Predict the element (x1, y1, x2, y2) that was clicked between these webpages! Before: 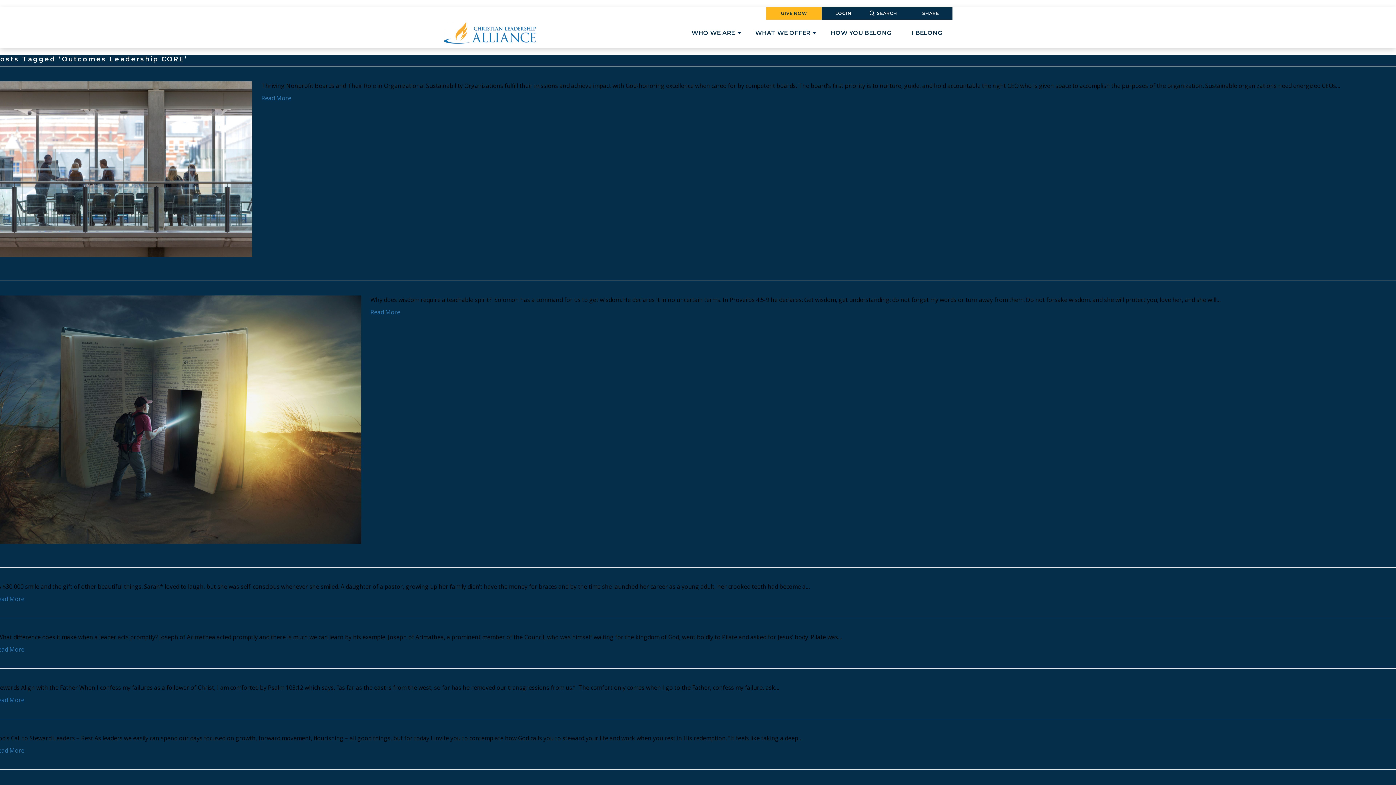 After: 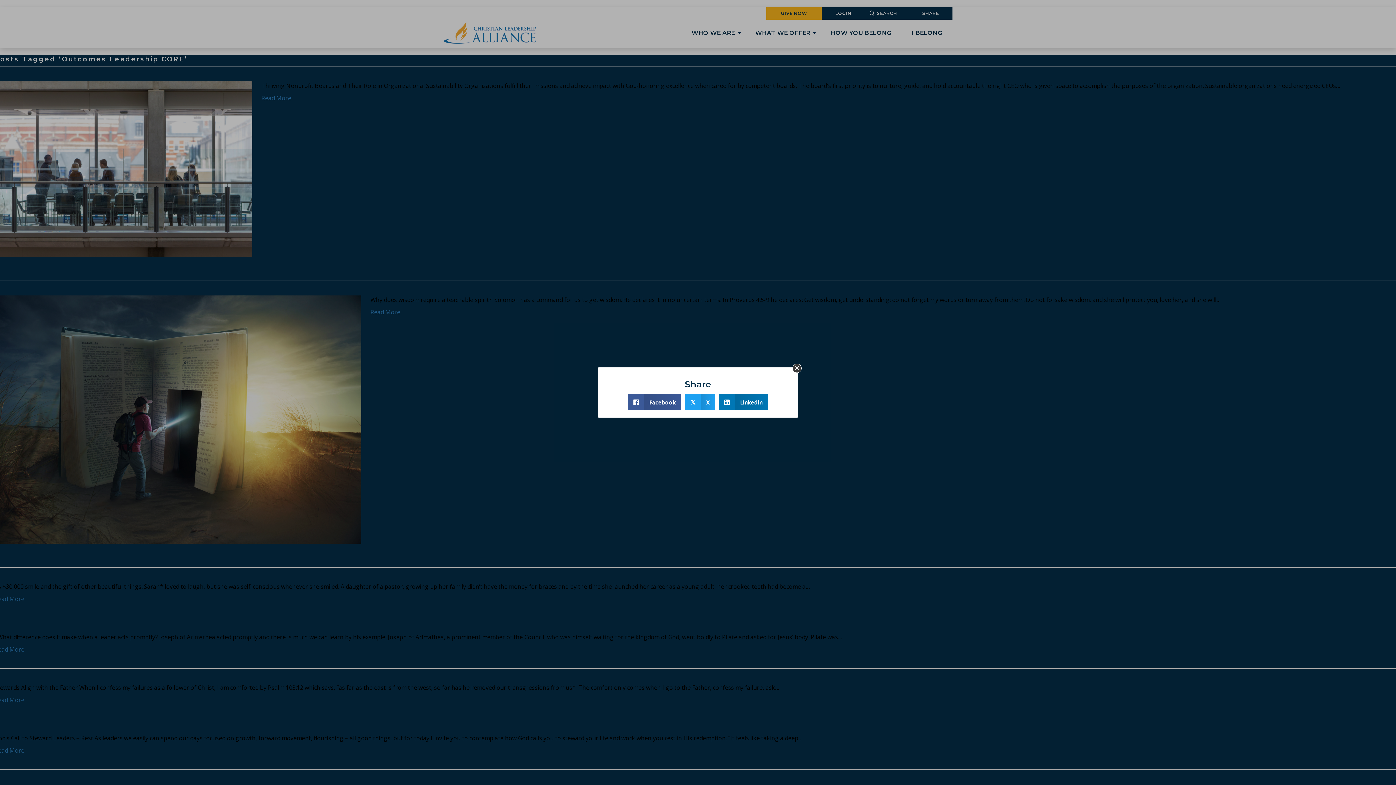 Action: label: SHARE bbox: (922, 10, 939, 16)